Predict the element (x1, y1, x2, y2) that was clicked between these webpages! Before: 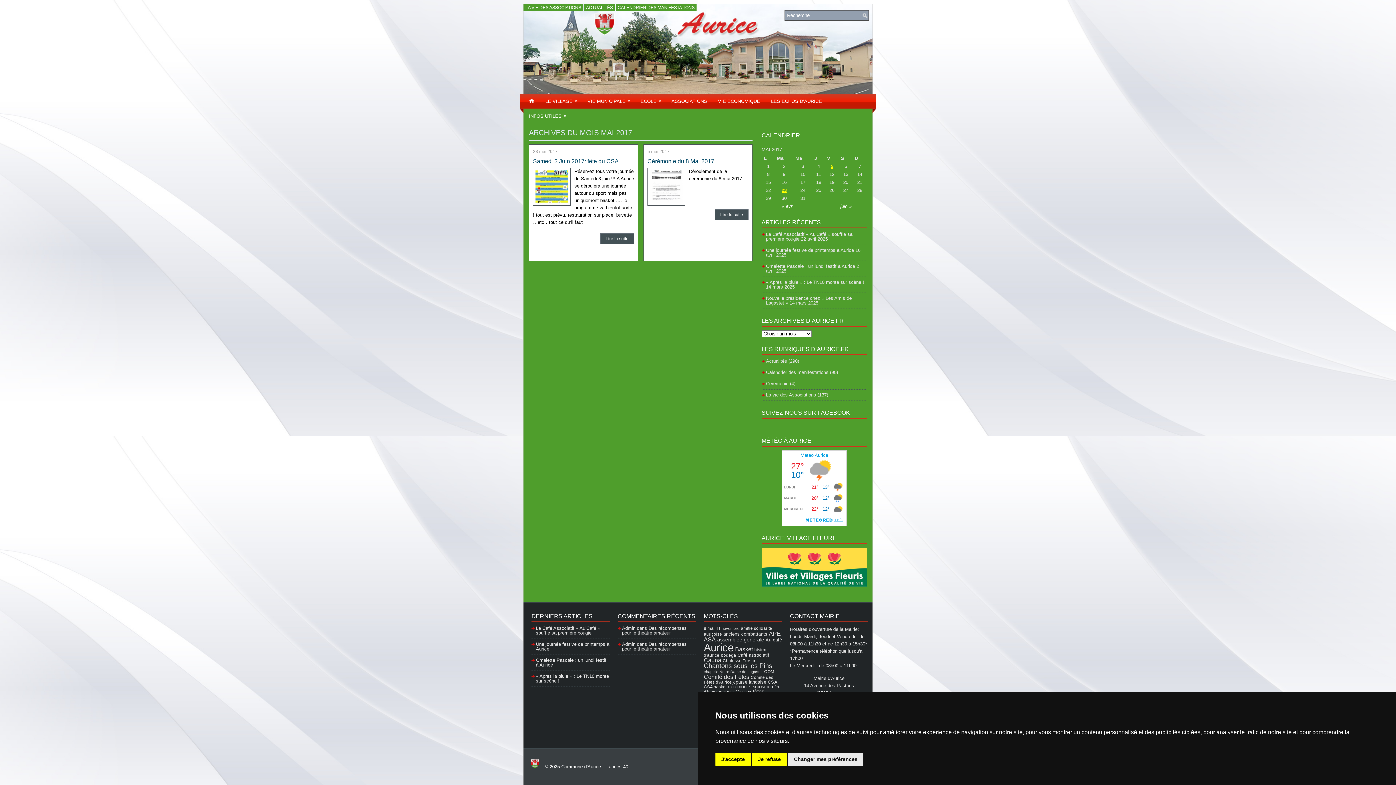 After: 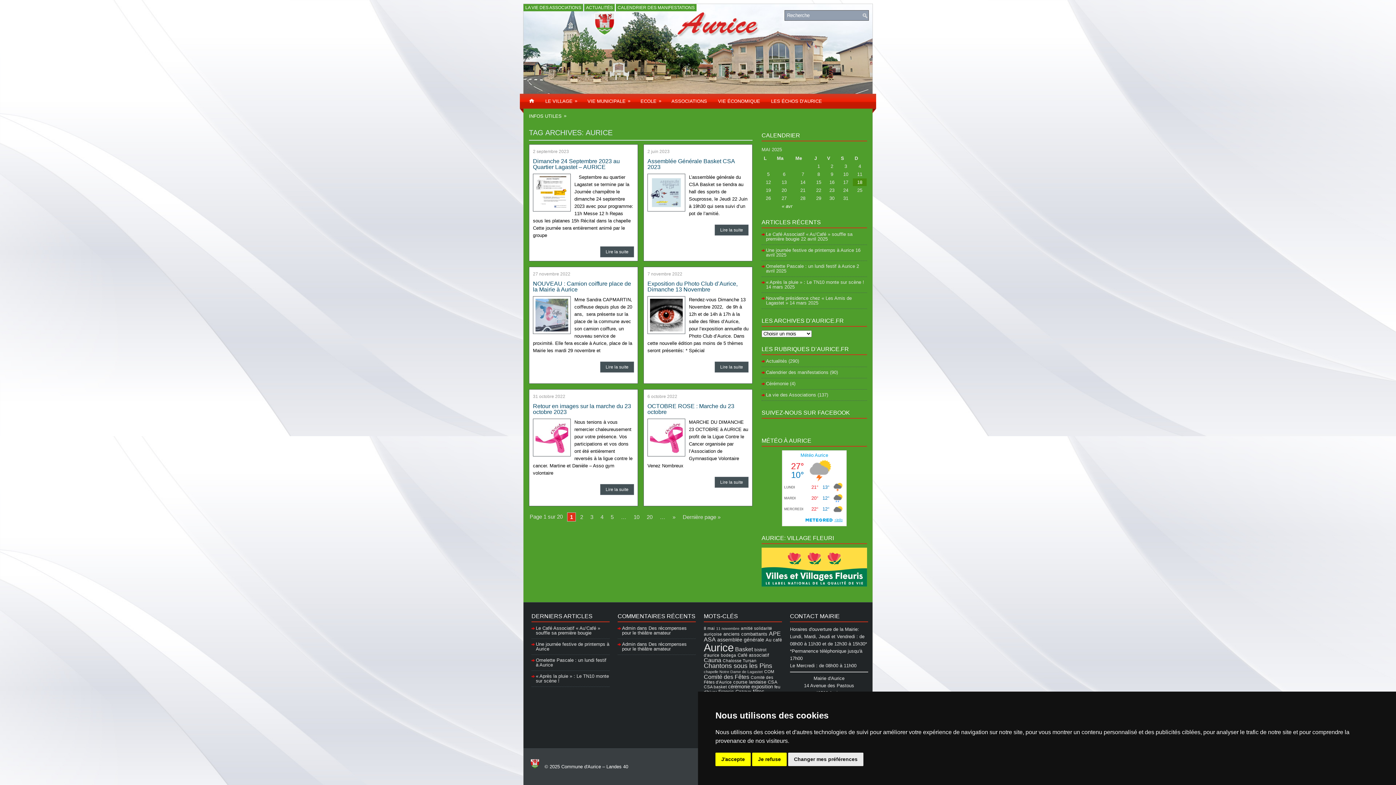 Action: label: Aurice bbox: (704, 641, 733, 653)